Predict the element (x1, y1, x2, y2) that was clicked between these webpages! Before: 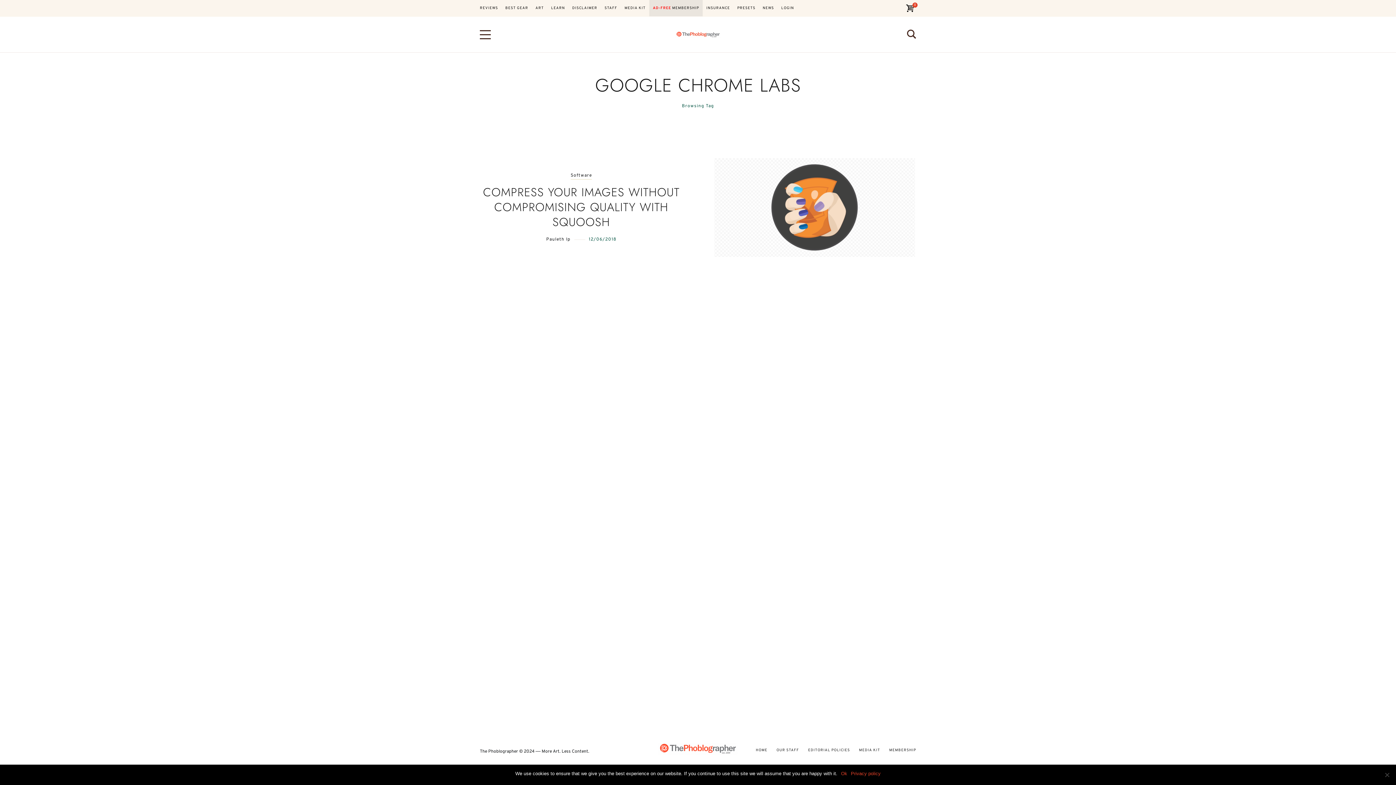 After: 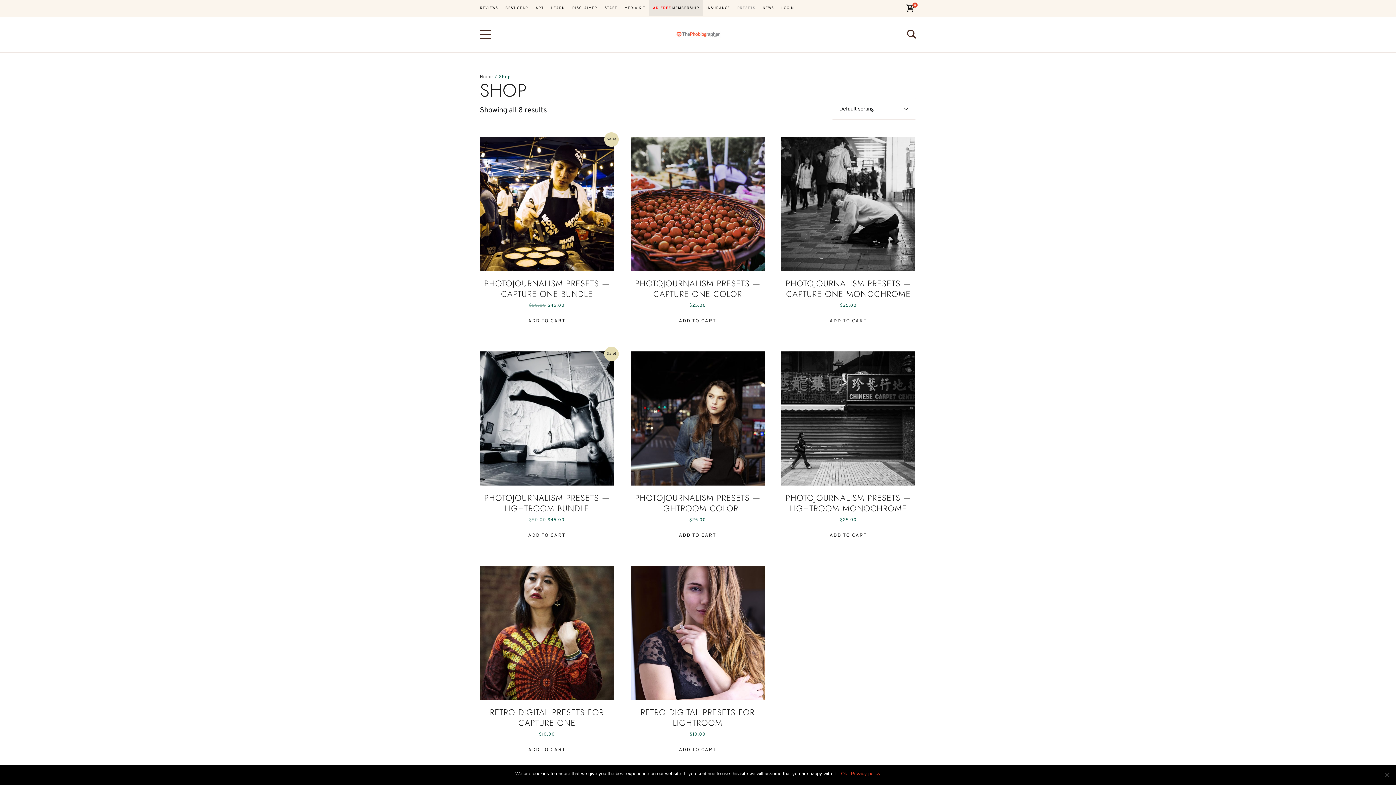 Action: bbox: (733, 0, 759, 16) label: PRESETS